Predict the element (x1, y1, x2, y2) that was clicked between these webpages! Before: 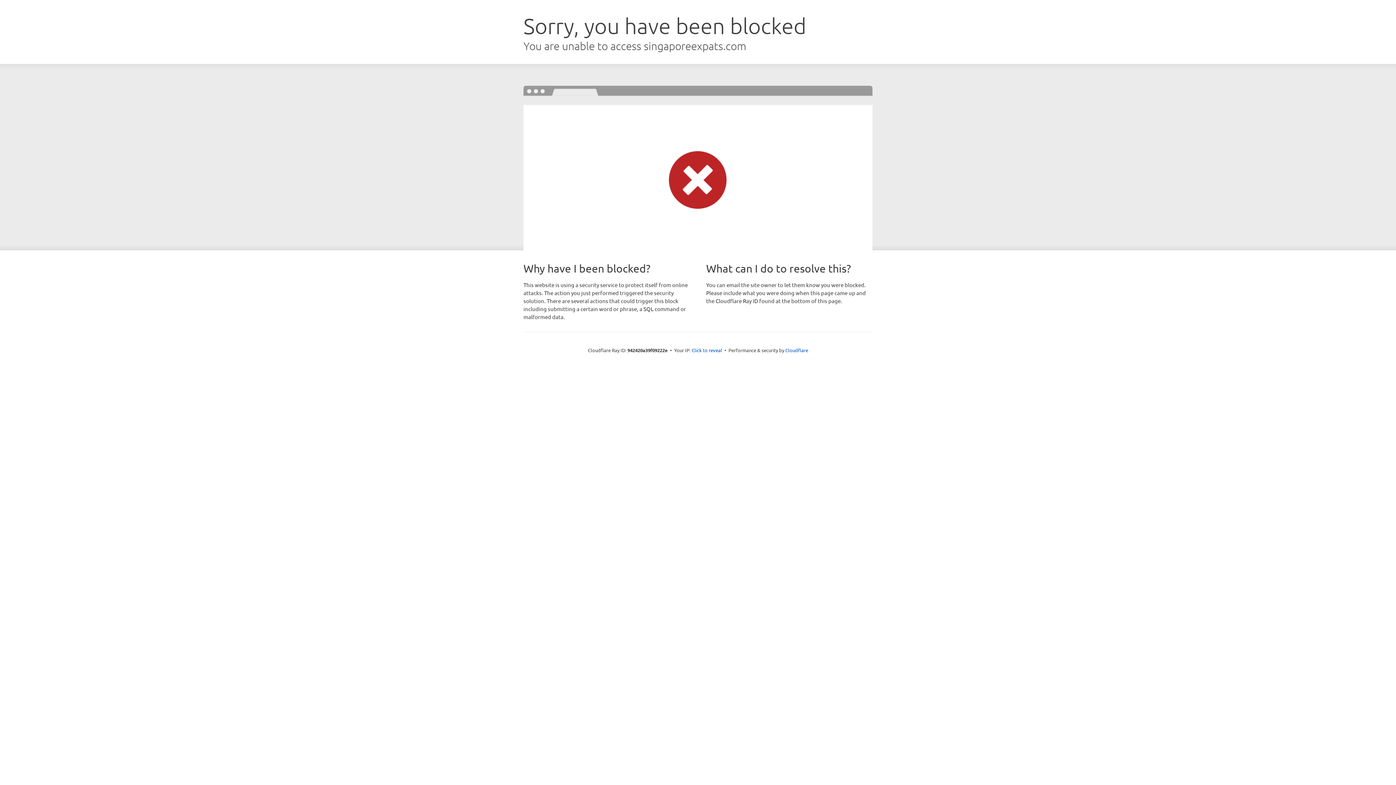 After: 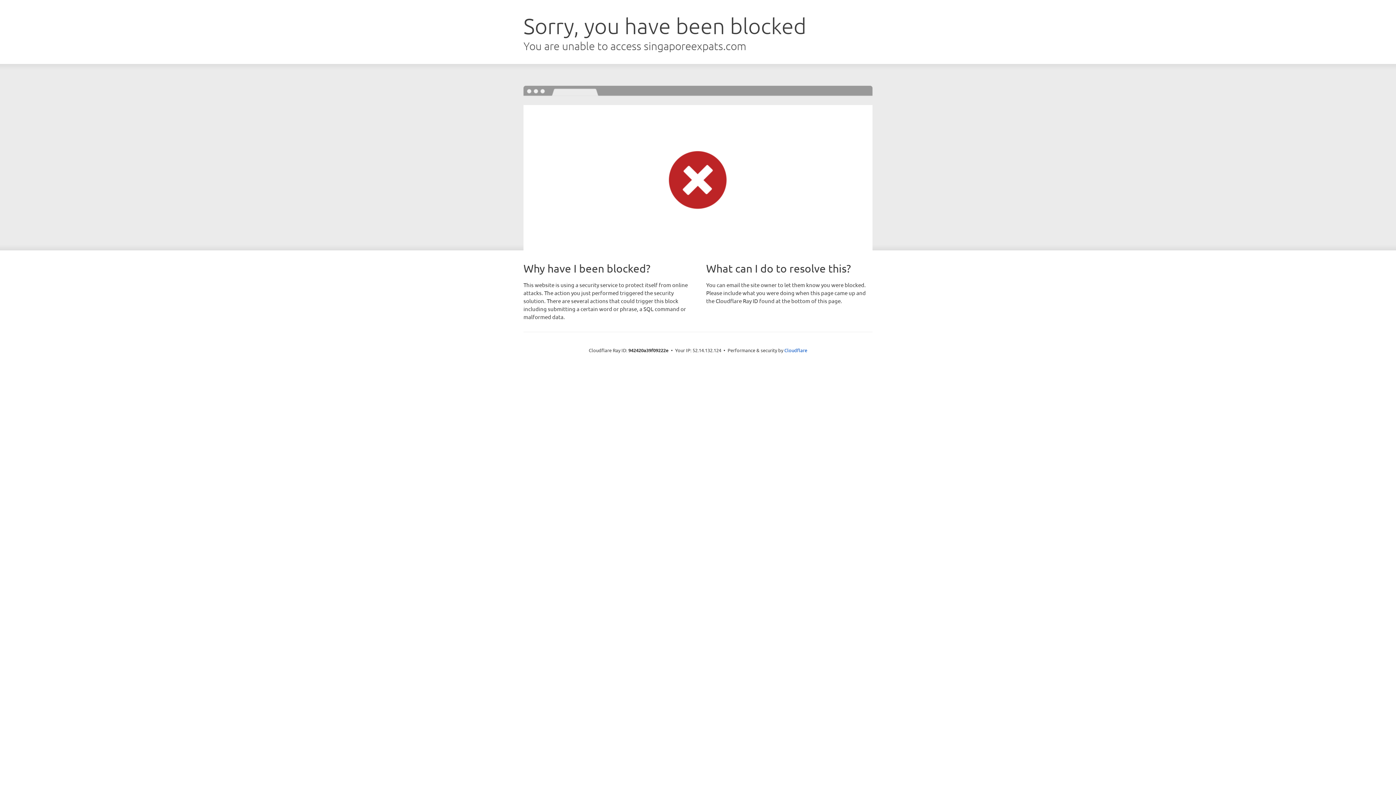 Action: label: Click to reveal bbox: (691, 346, 722, 353)